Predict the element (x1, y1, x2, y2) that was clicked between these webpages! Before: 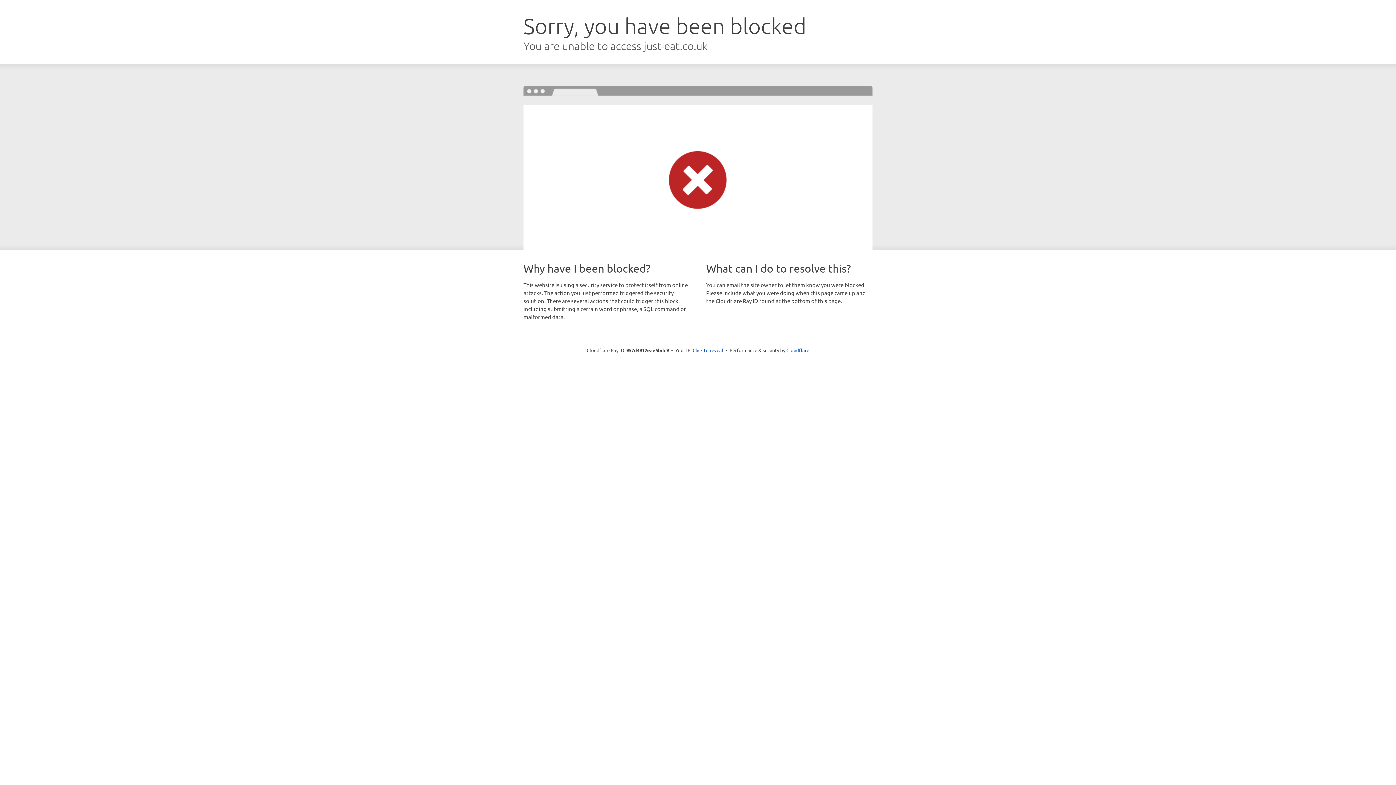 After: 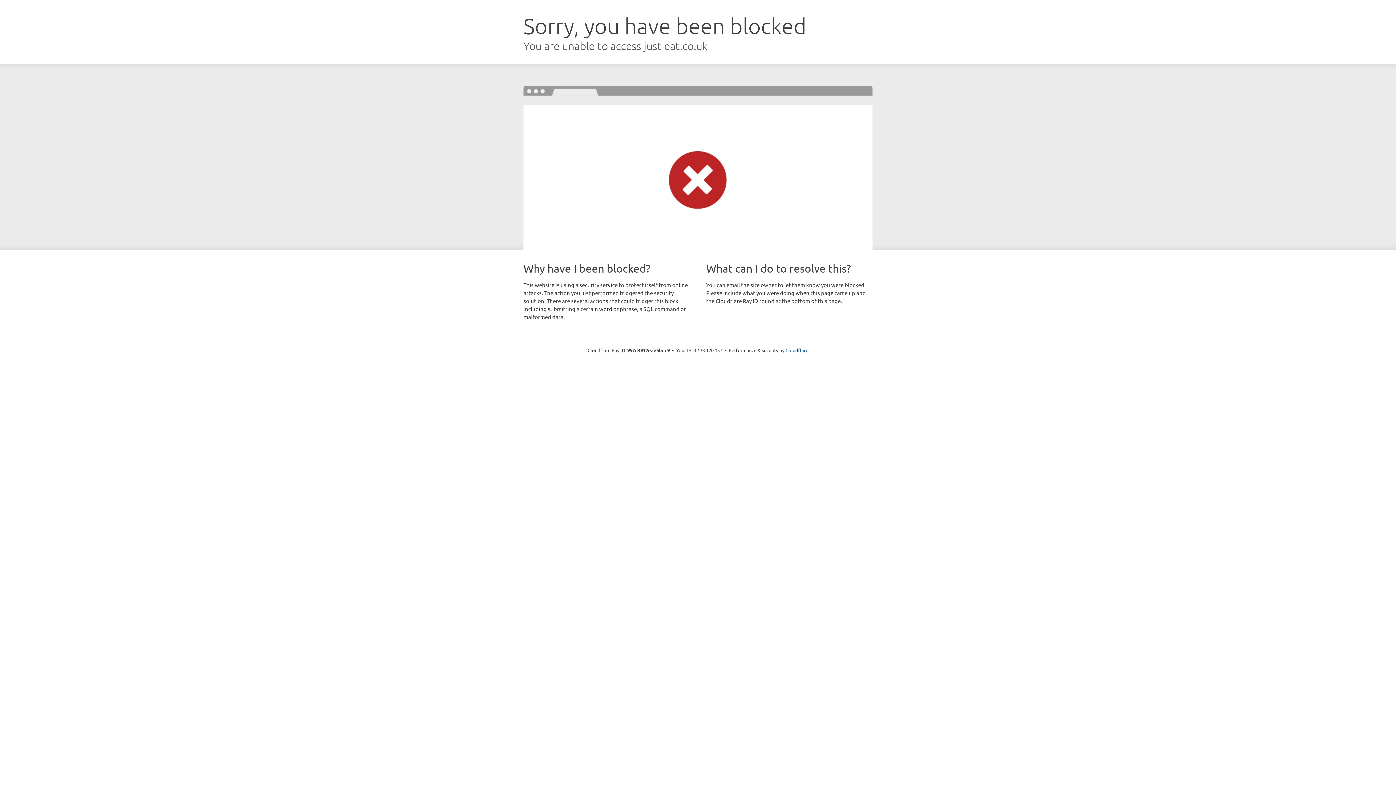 Action: label: Click to reveal bbox: (692, 346, 723, 353)